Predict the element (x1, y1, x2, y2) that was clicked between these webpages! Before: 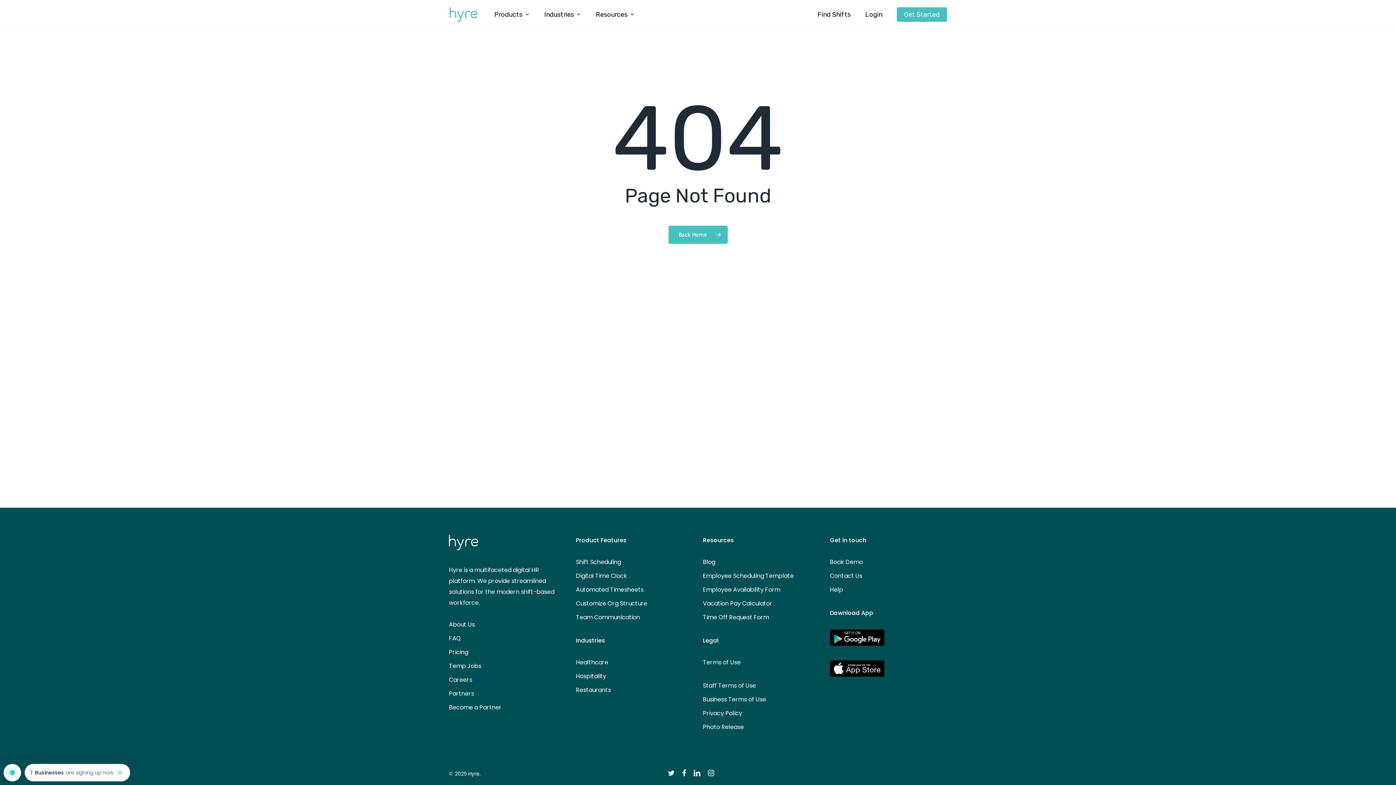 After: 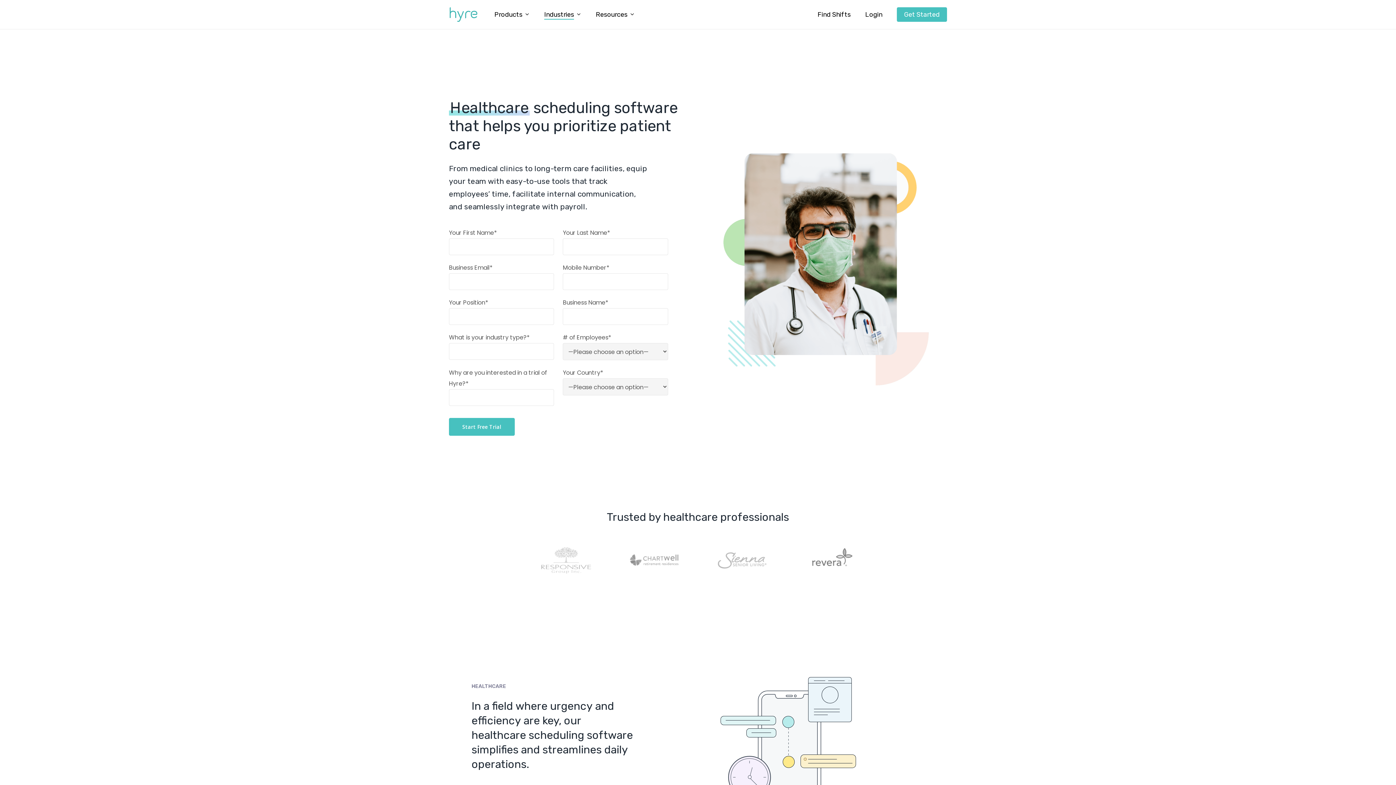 Action: bbox: (576, 657, 693, 668) label: Healthcare